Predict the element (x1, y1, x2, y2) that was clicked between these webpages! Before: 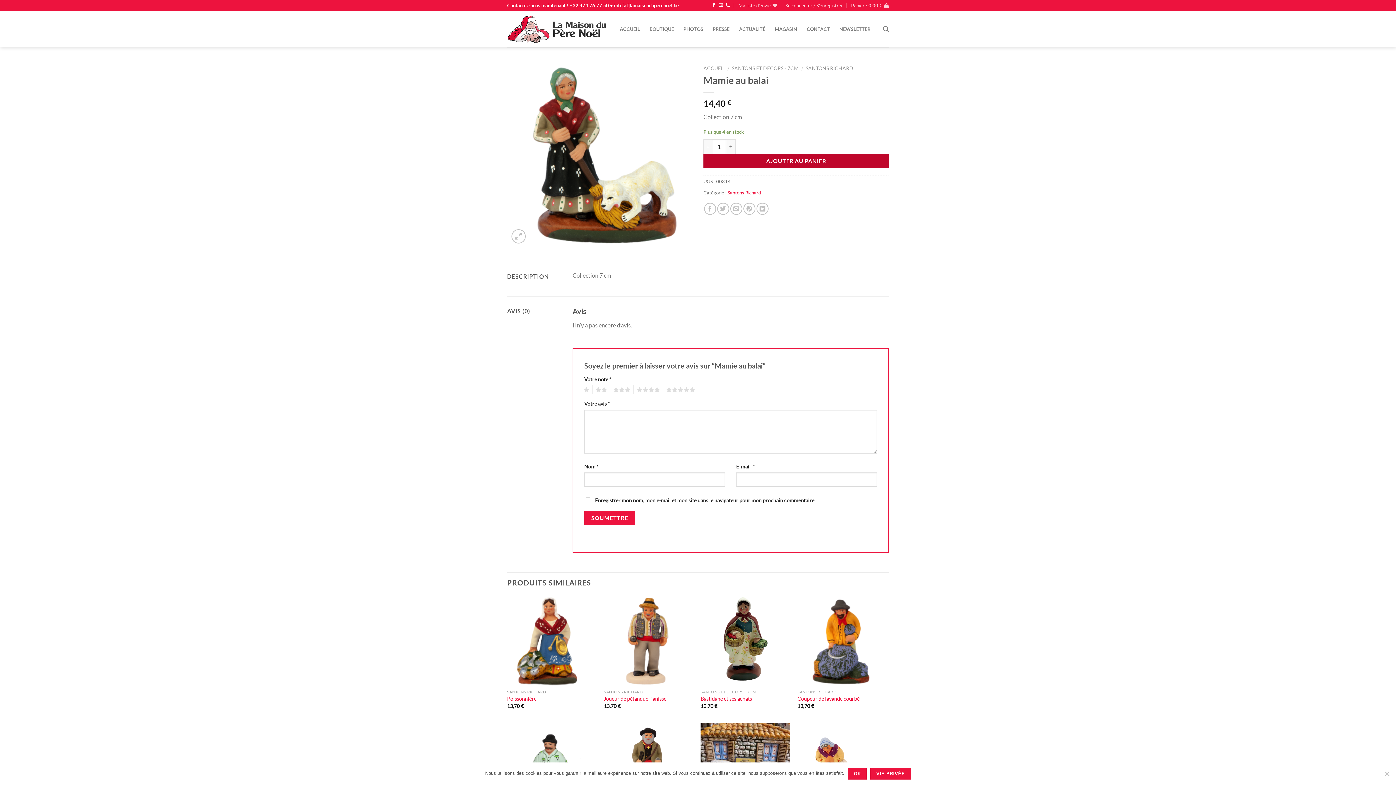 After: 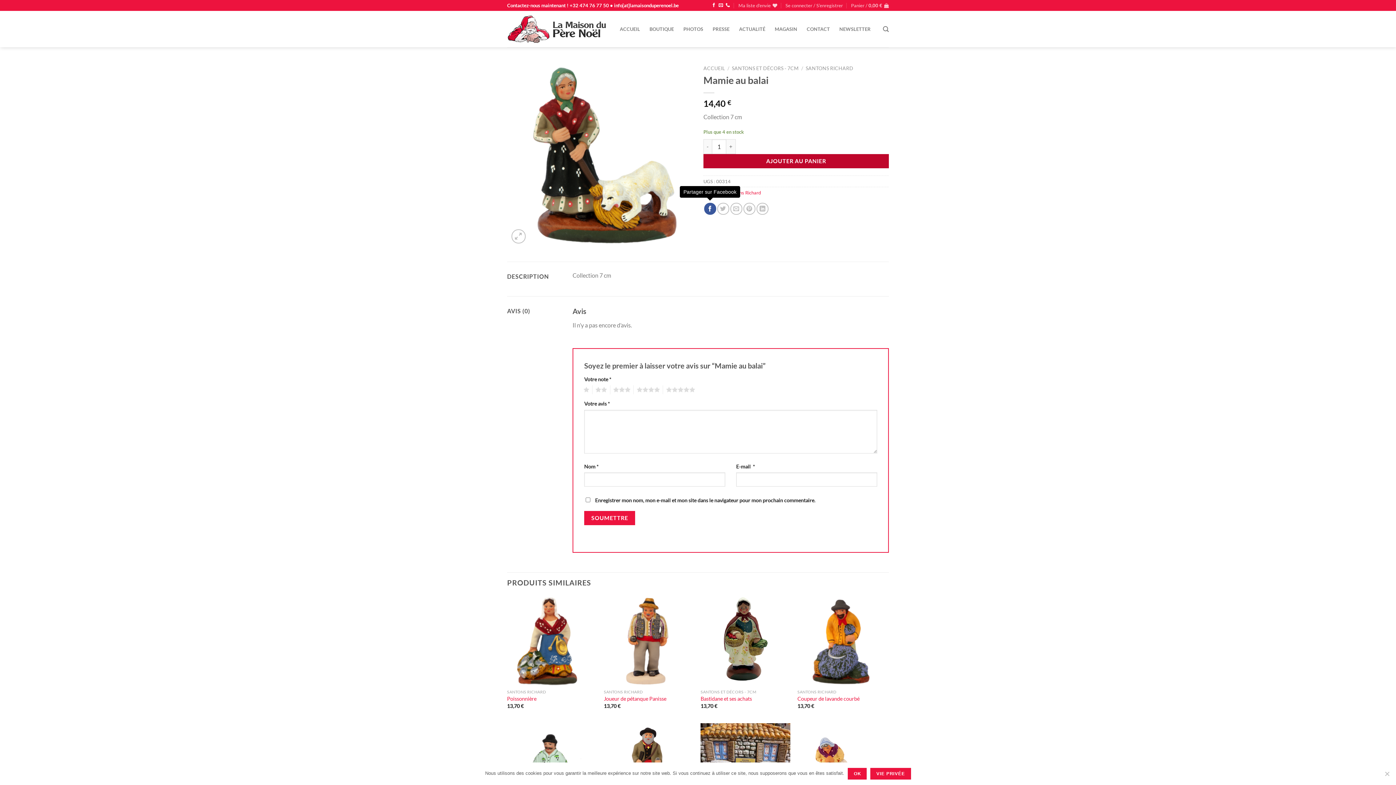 Action: bbox: (704, 202, 716, 214) label: Partager sur Facebook